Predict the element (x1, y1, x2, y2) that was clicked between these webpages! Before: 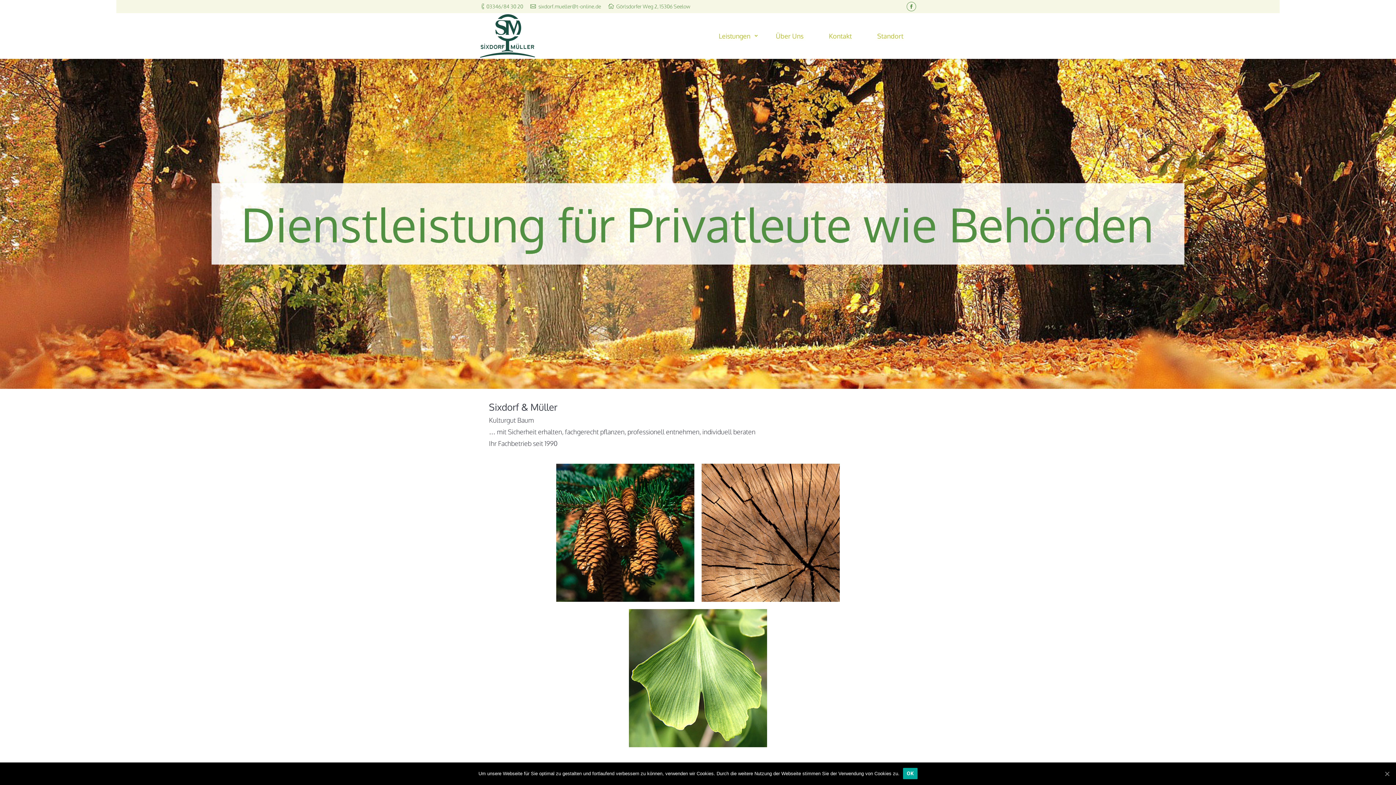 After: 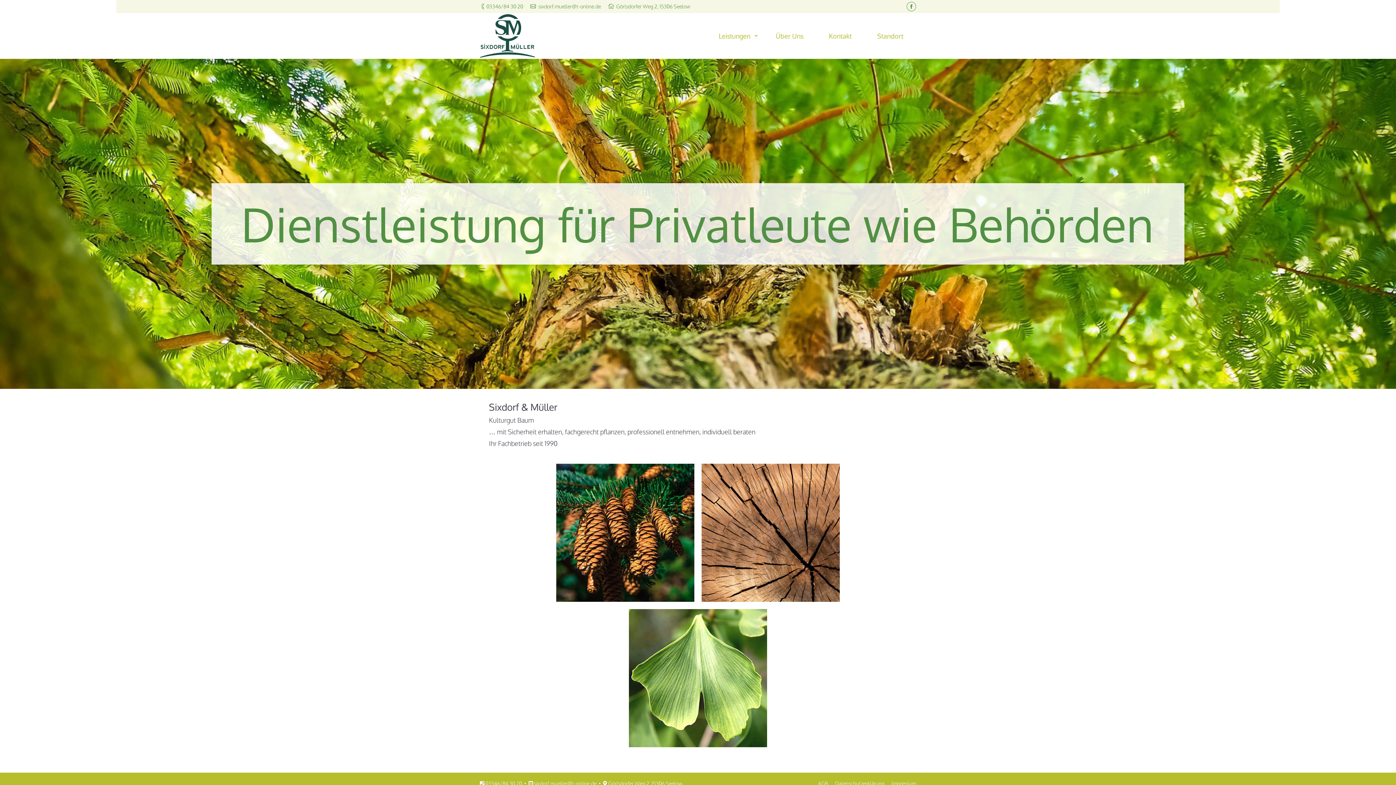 Action: bbox: (903, 768, 917, 779) label: OK